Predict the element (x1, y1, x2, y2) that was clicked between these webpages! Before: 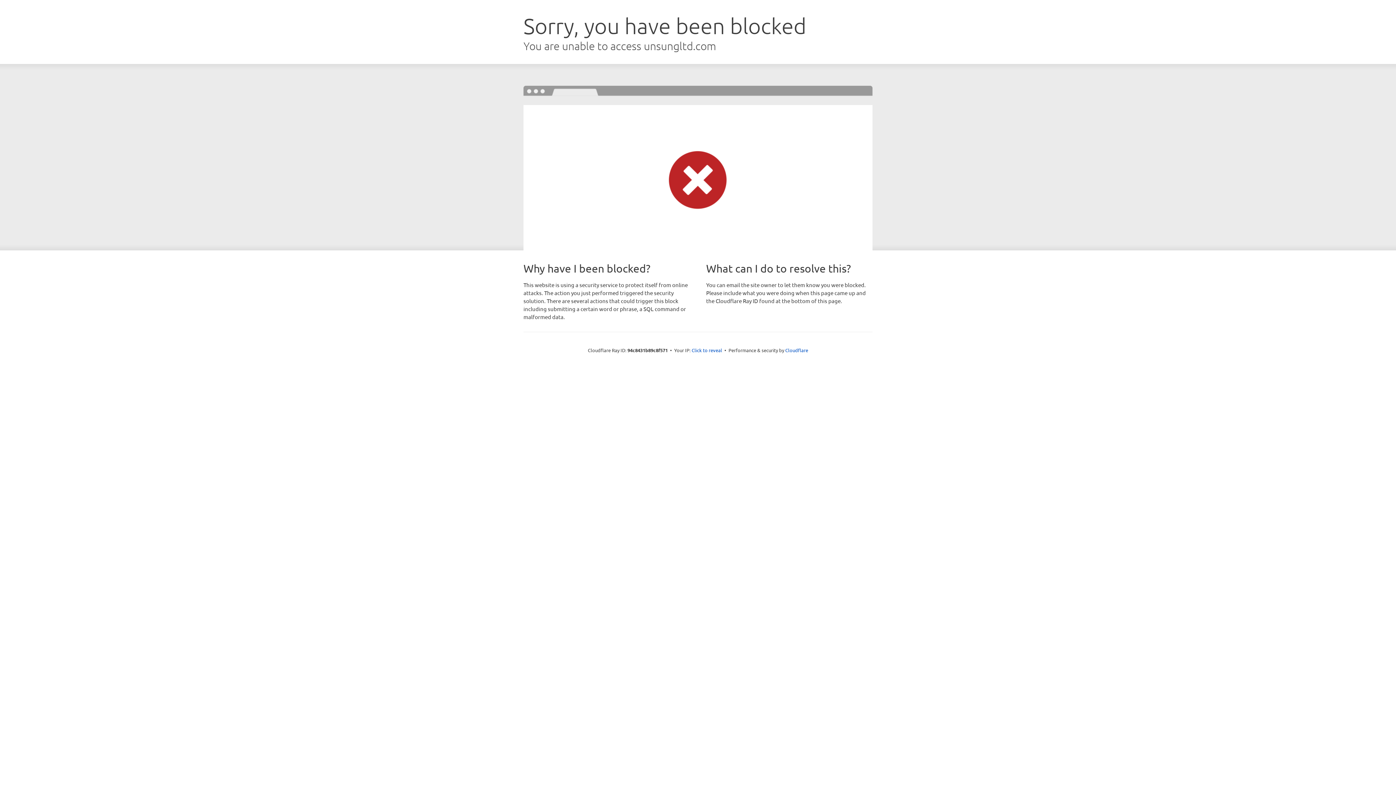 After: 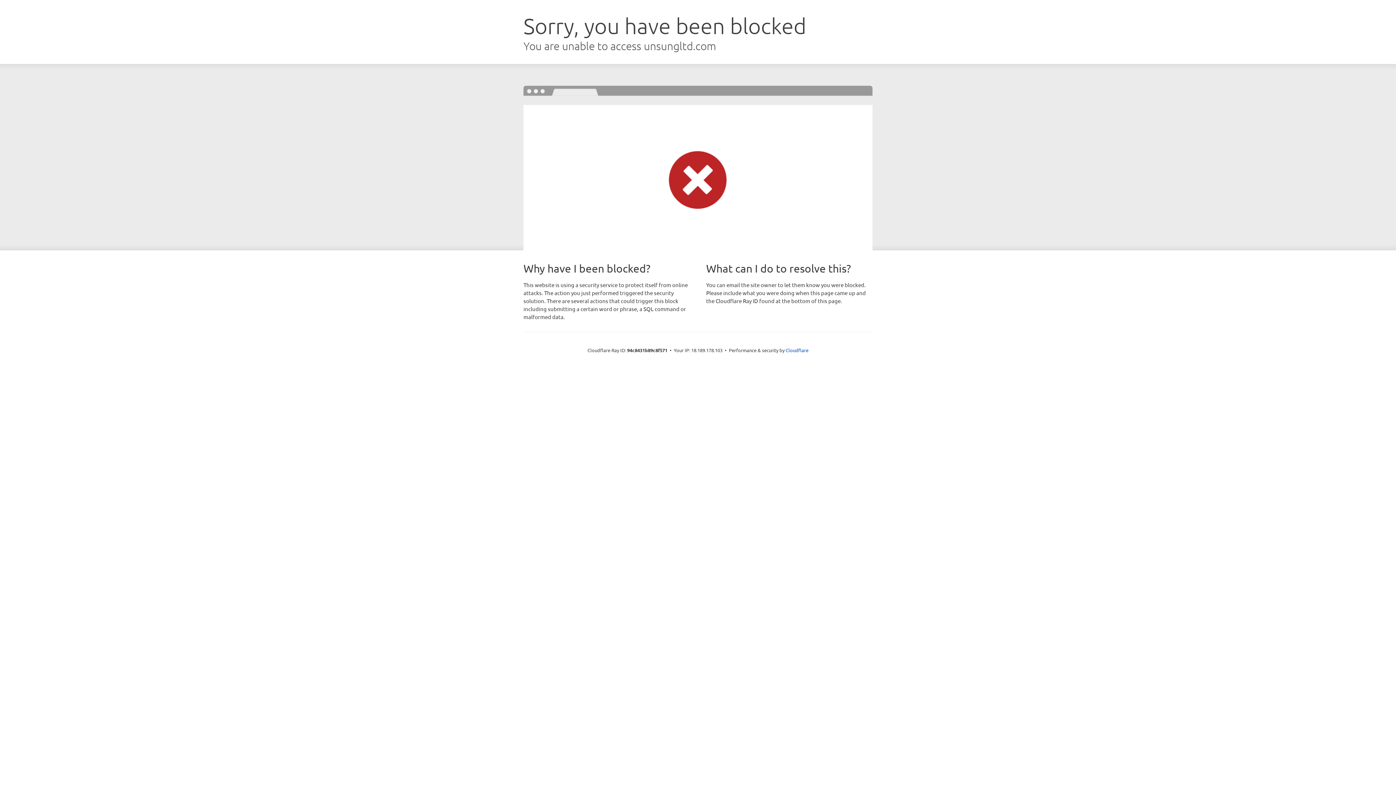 Action: label: Click to reveal bbox: (691, 346, 722, 353)